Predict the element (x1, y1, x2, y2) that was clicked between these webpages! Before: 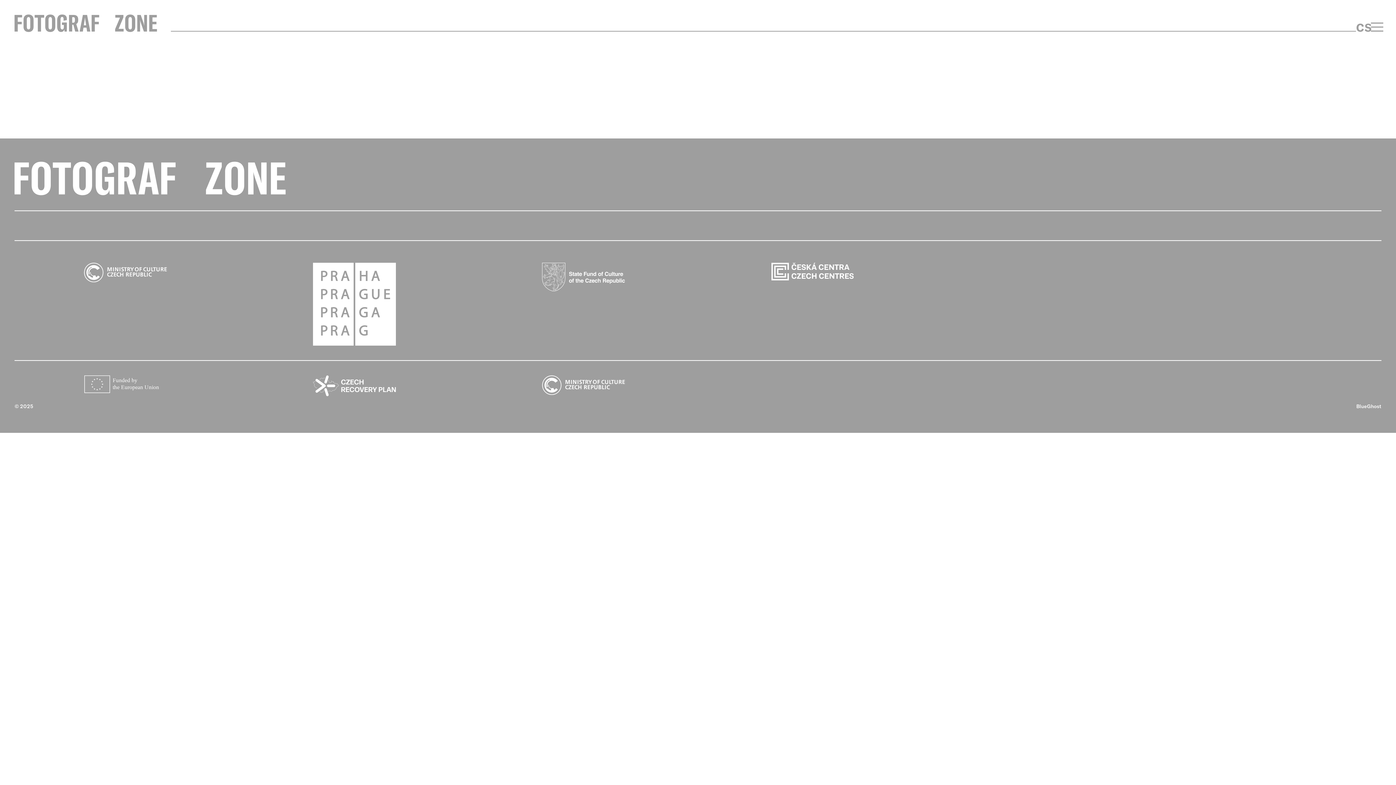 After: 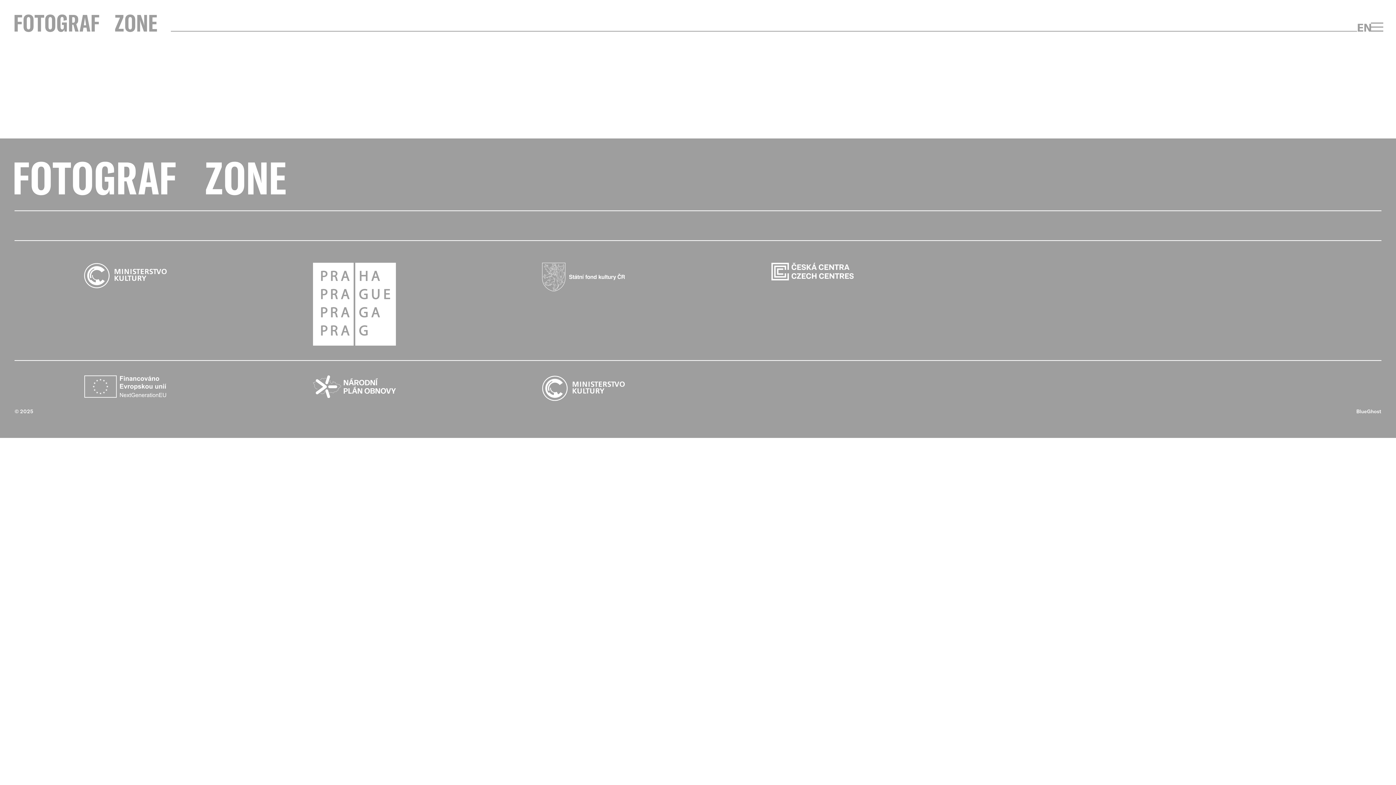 Action: bbox: (1356, 20, 1372, 34) label: CS